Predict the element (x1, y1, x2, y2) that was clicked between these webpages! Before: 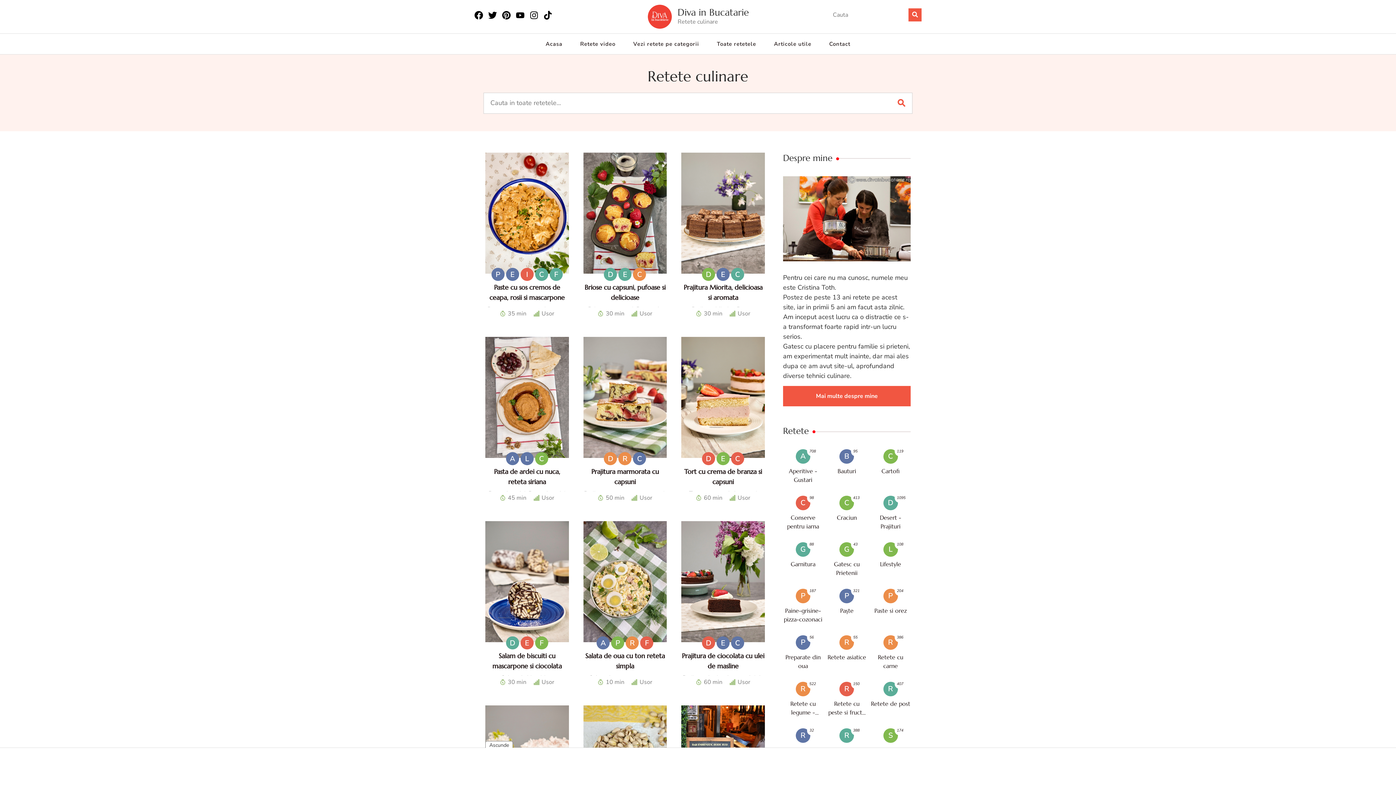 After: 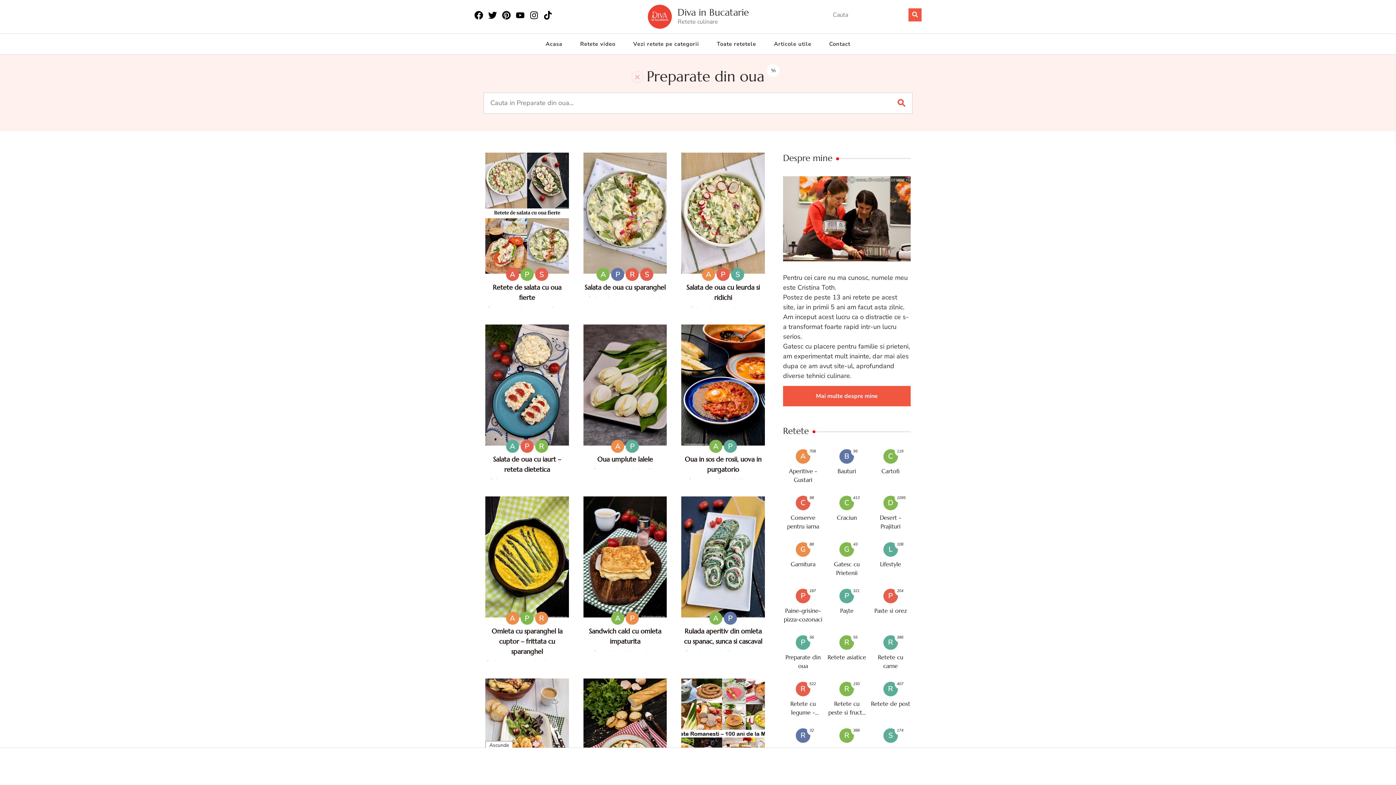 Action: bbox: (783, 635, 823, 670) label: P
Preparate din oua
56